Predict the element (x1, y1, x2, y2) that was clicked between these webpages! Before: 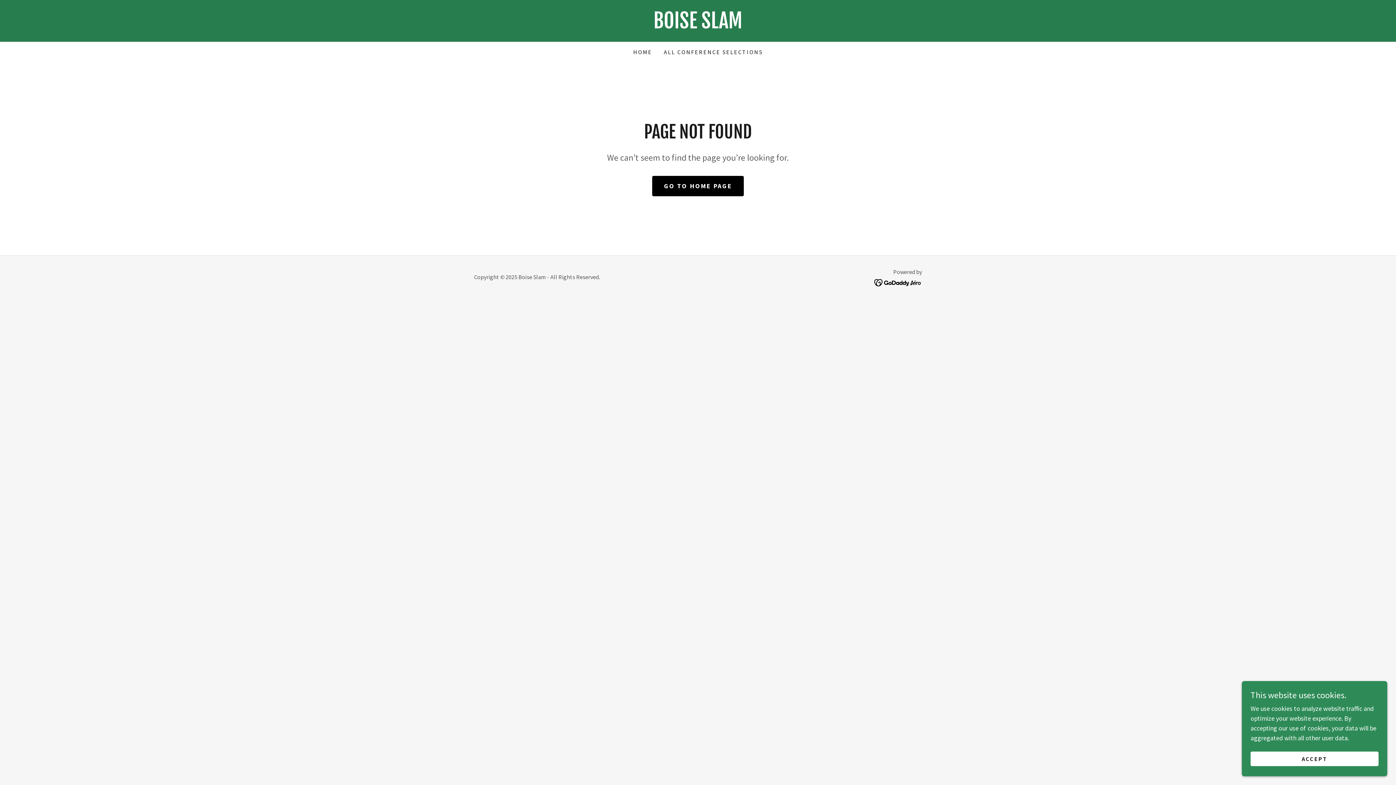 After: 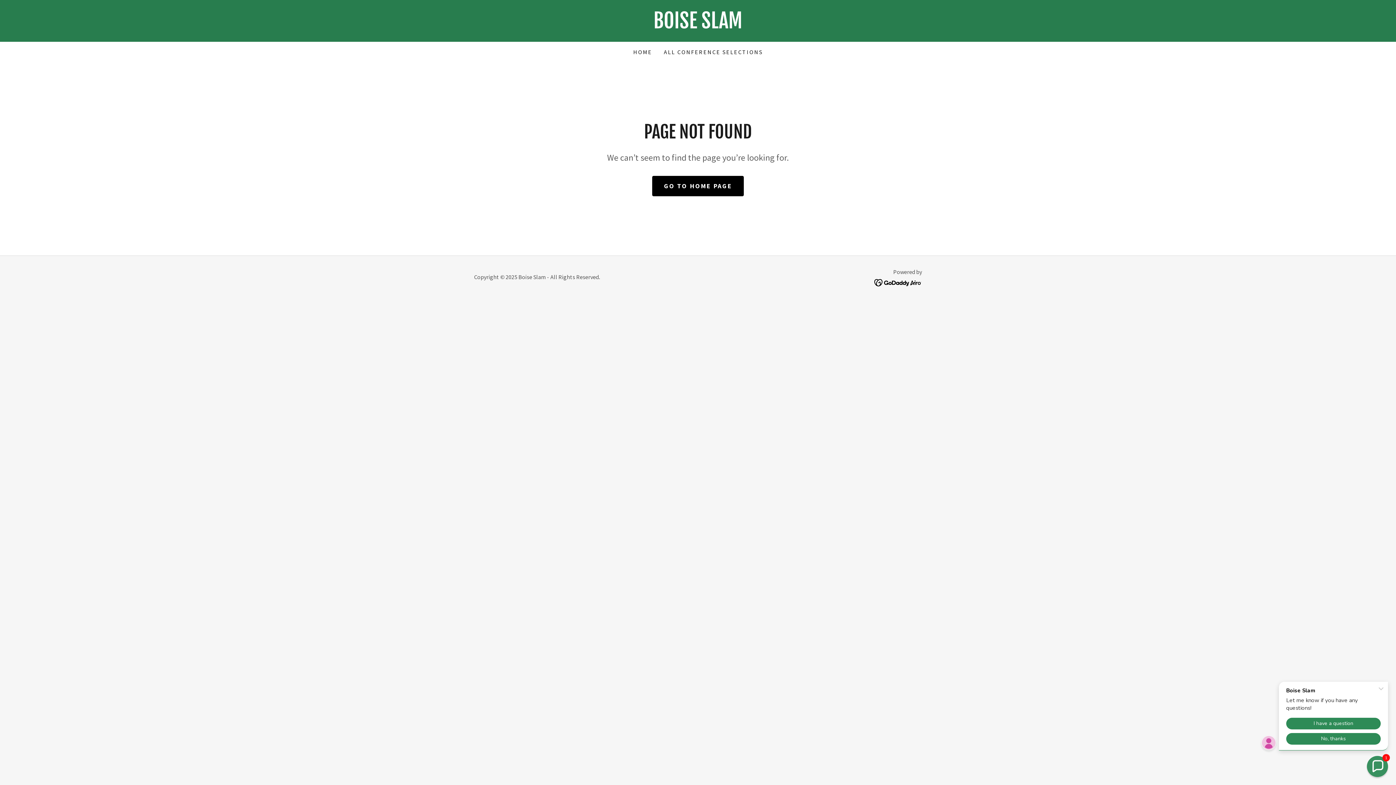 Action: label: ACCEPT bbox: (1250, 752, 1378, 766)